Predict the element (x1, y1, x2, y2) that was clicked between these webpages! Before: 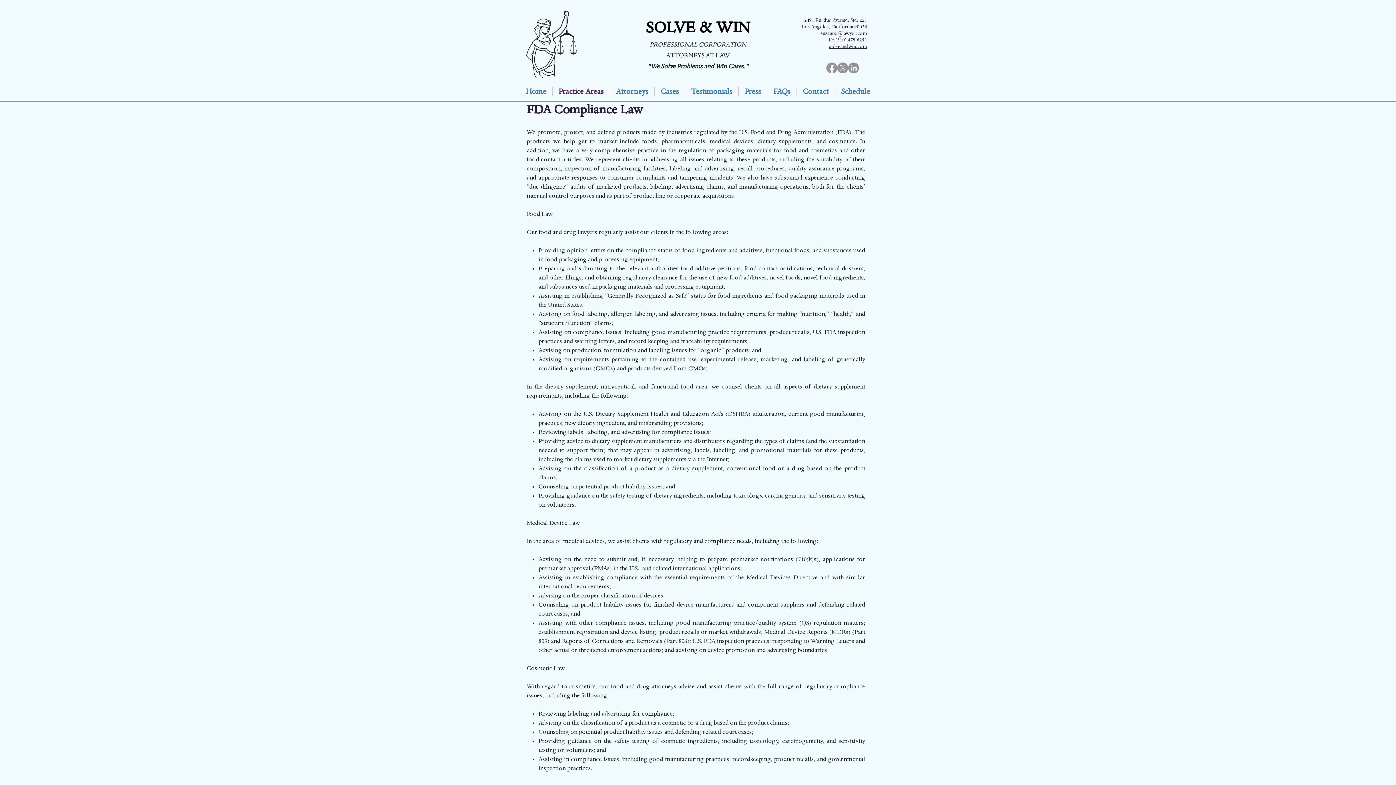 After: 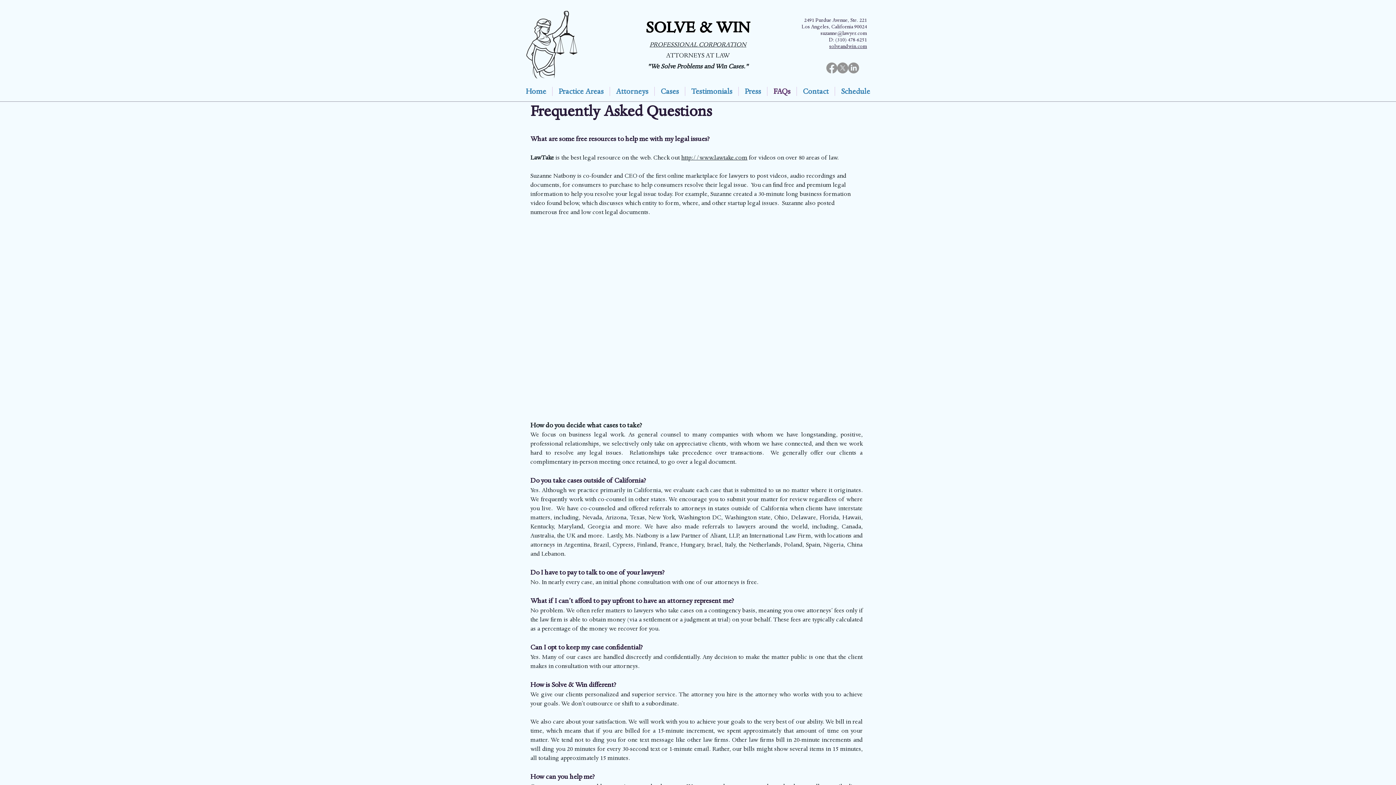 Action: label: FAQs bbox: (767, 86, 796, 96)